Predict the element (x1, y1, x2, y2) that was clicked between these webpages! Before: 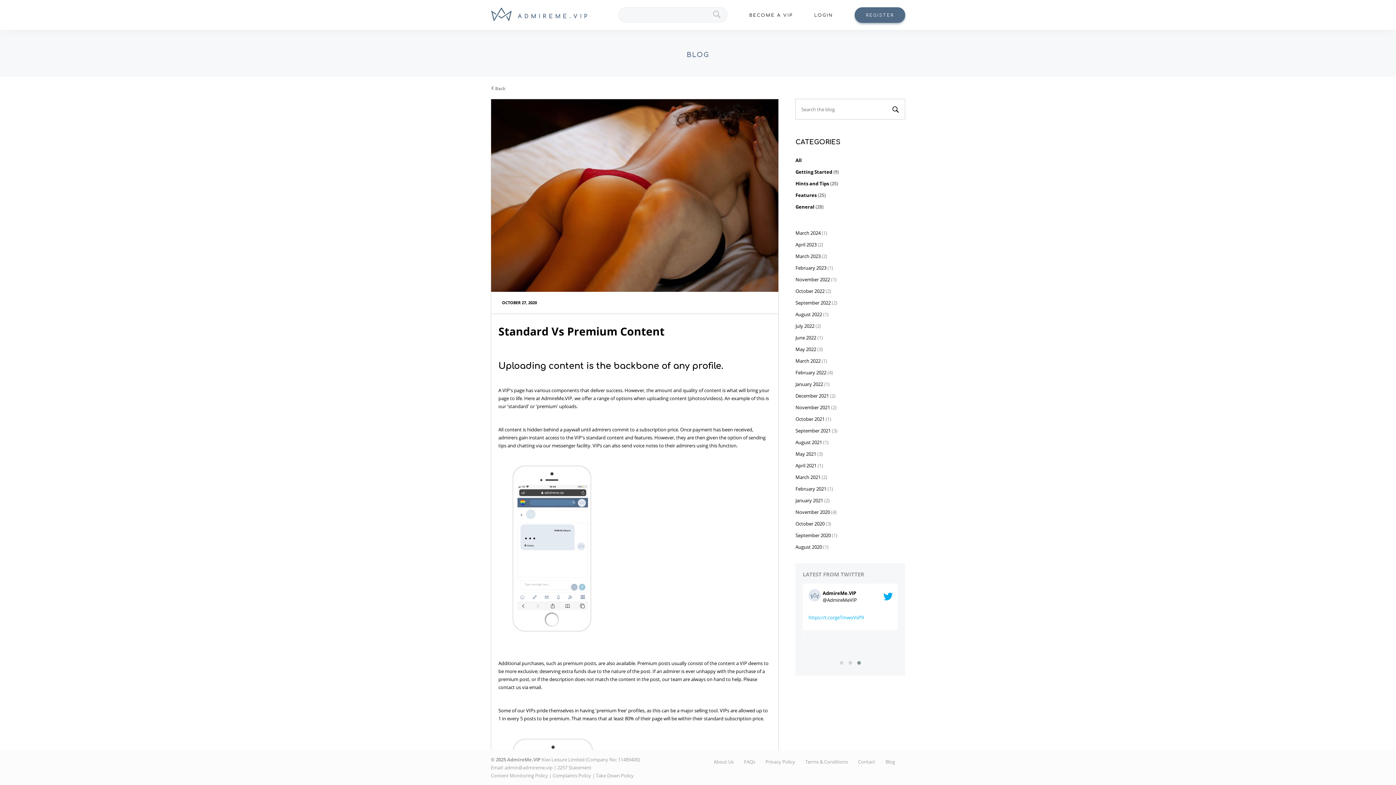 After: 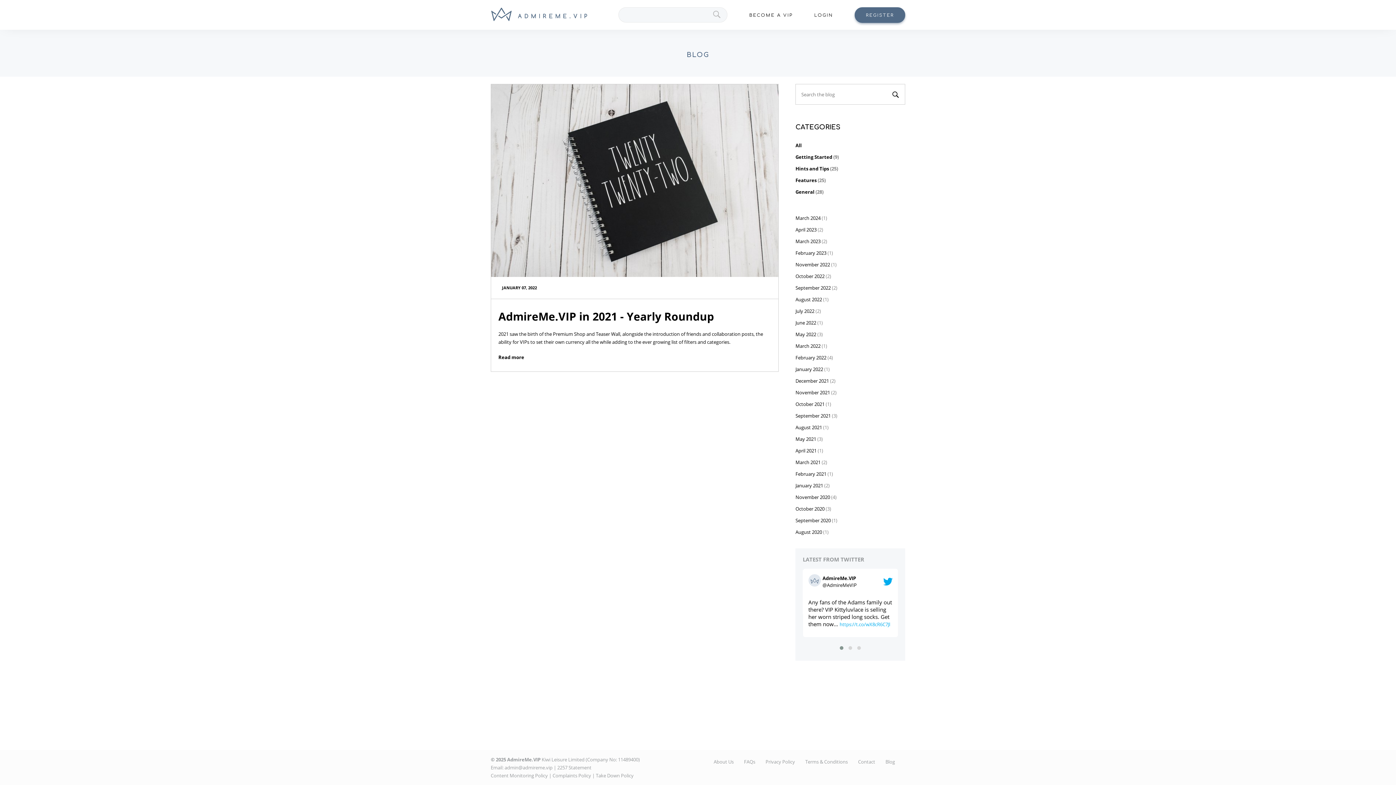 Action: label: January 2022 (1) bbox: (795, 381, 829, 387)